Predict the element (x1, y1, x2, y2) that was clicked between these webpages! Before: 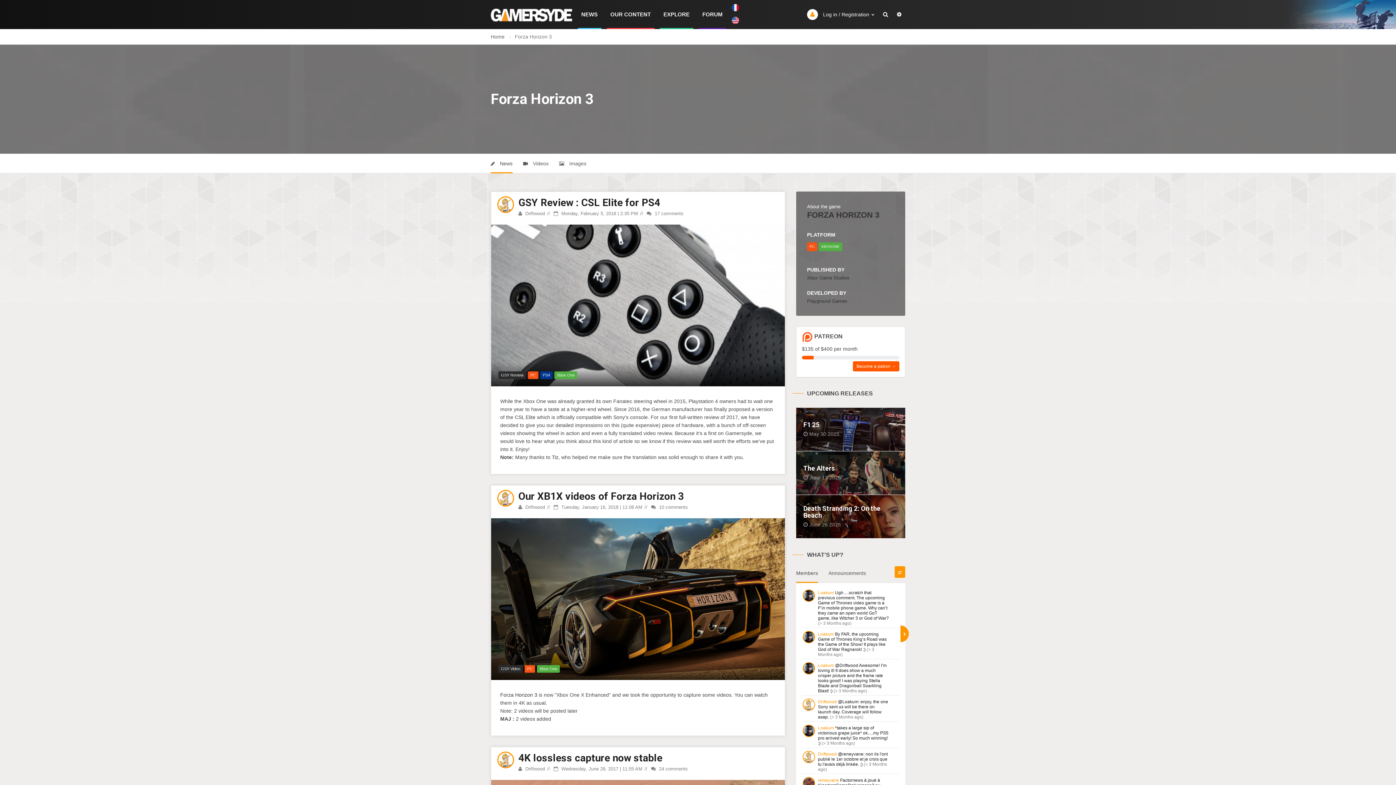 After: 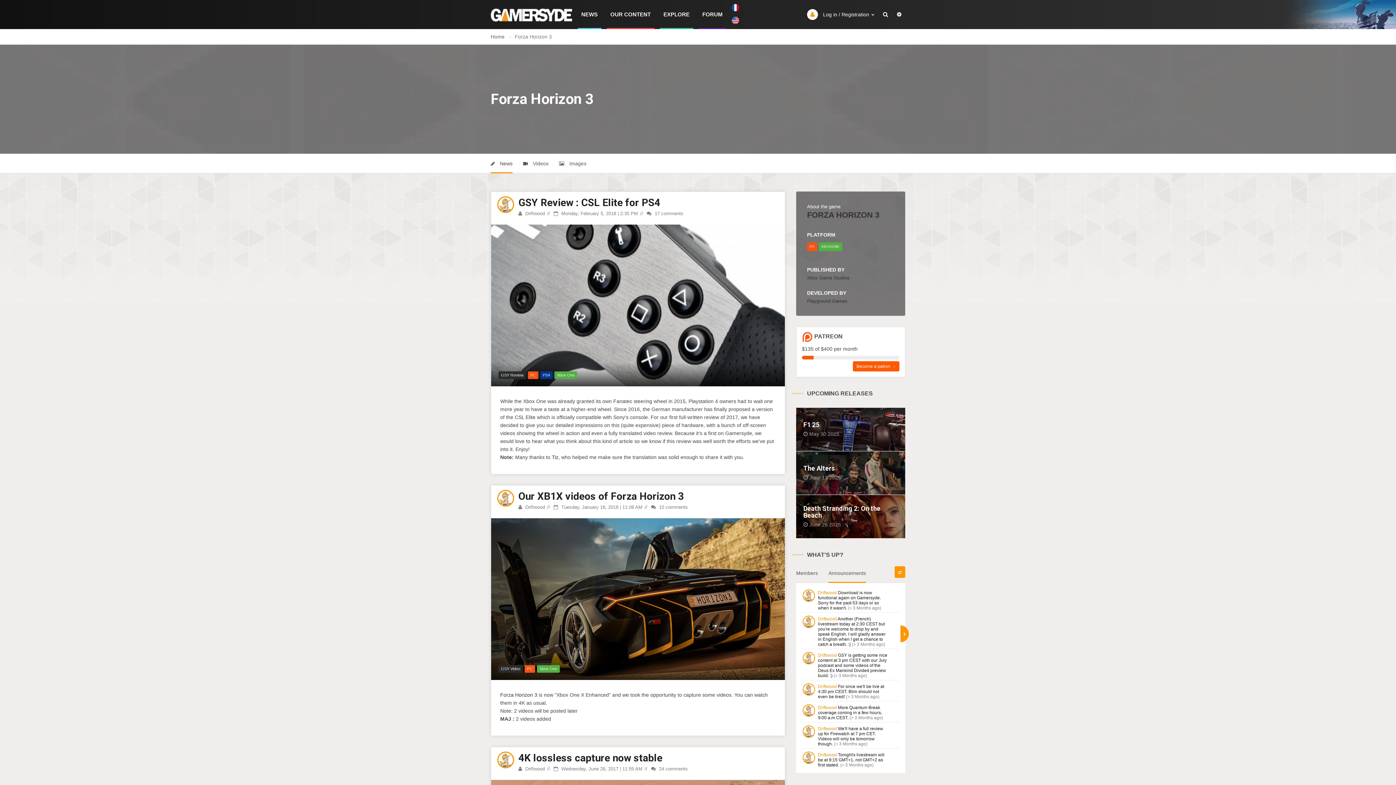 Action: bbox: (828, 569, 866, 583) label: Announcements